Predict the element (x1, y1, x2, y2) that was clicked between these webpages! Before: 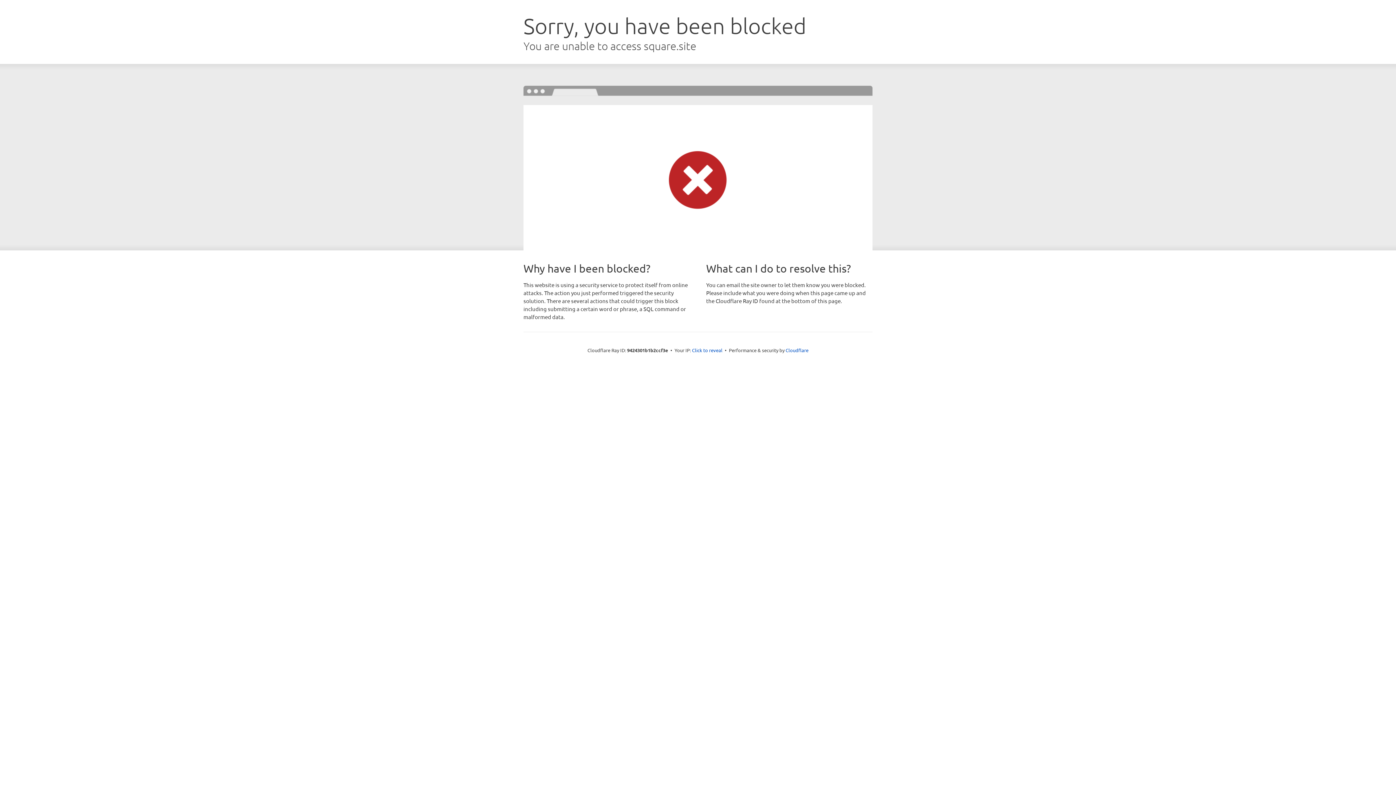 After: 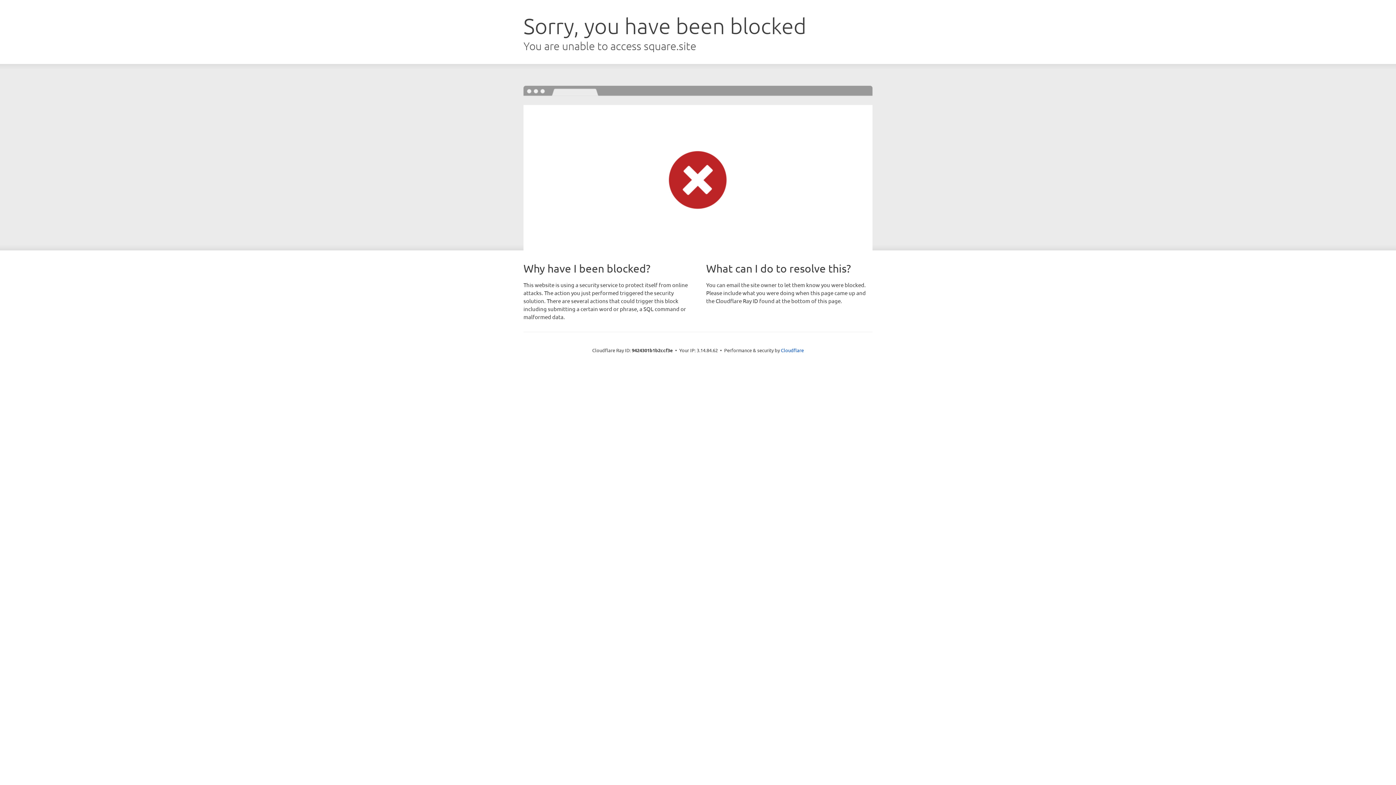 Action: bbox: (692, 346, 722, 353) label: Click to reveal